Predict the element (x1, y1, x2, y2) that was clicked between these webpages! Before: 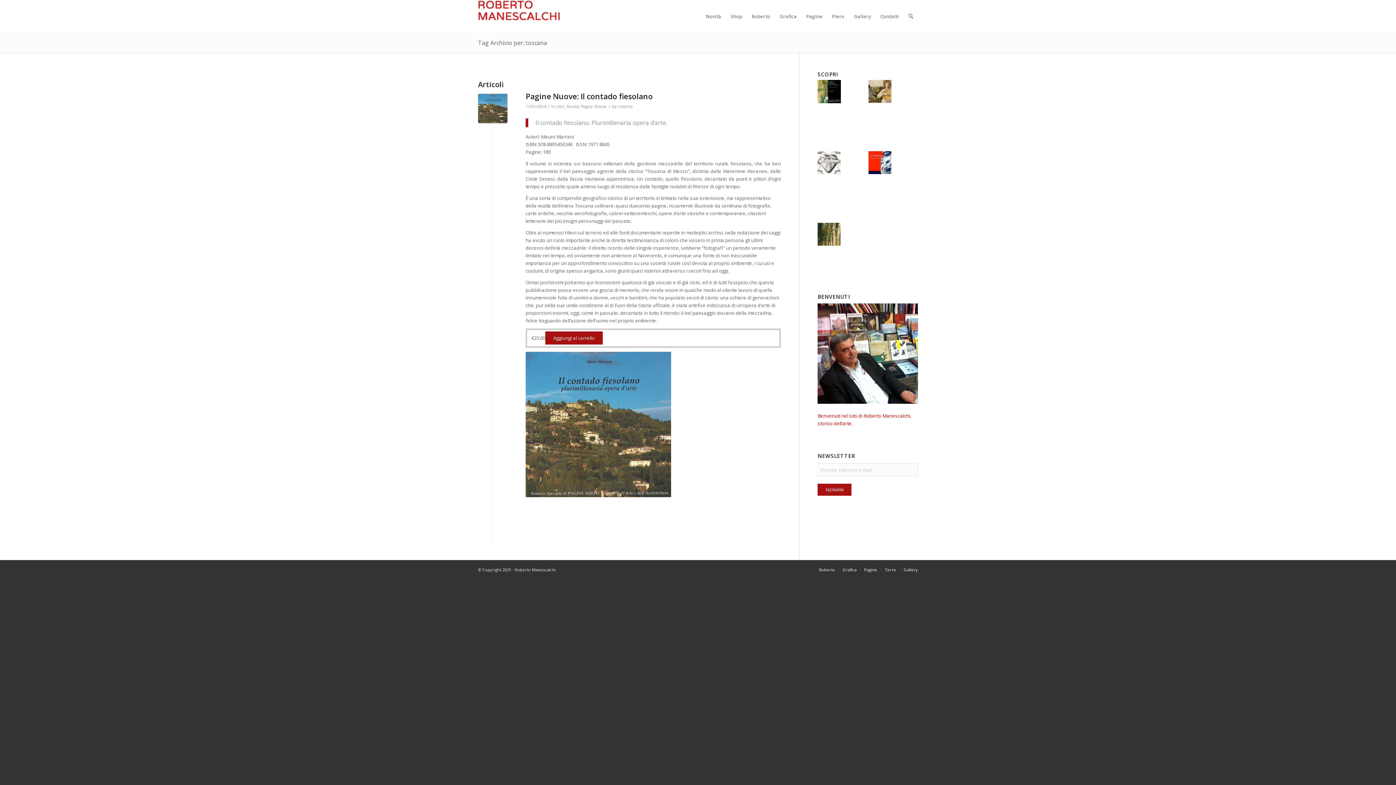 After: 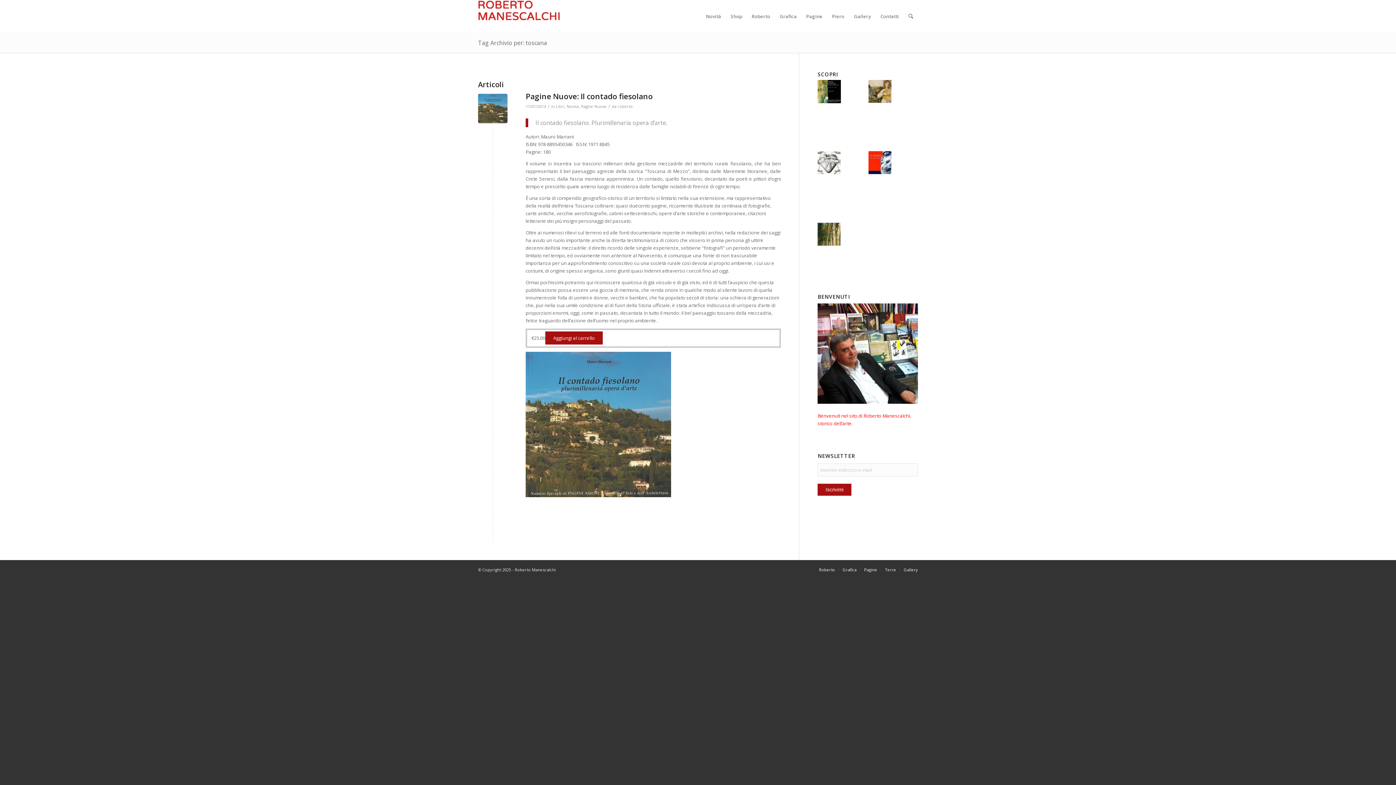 Action: bbox: (868, 222, 918, 272)